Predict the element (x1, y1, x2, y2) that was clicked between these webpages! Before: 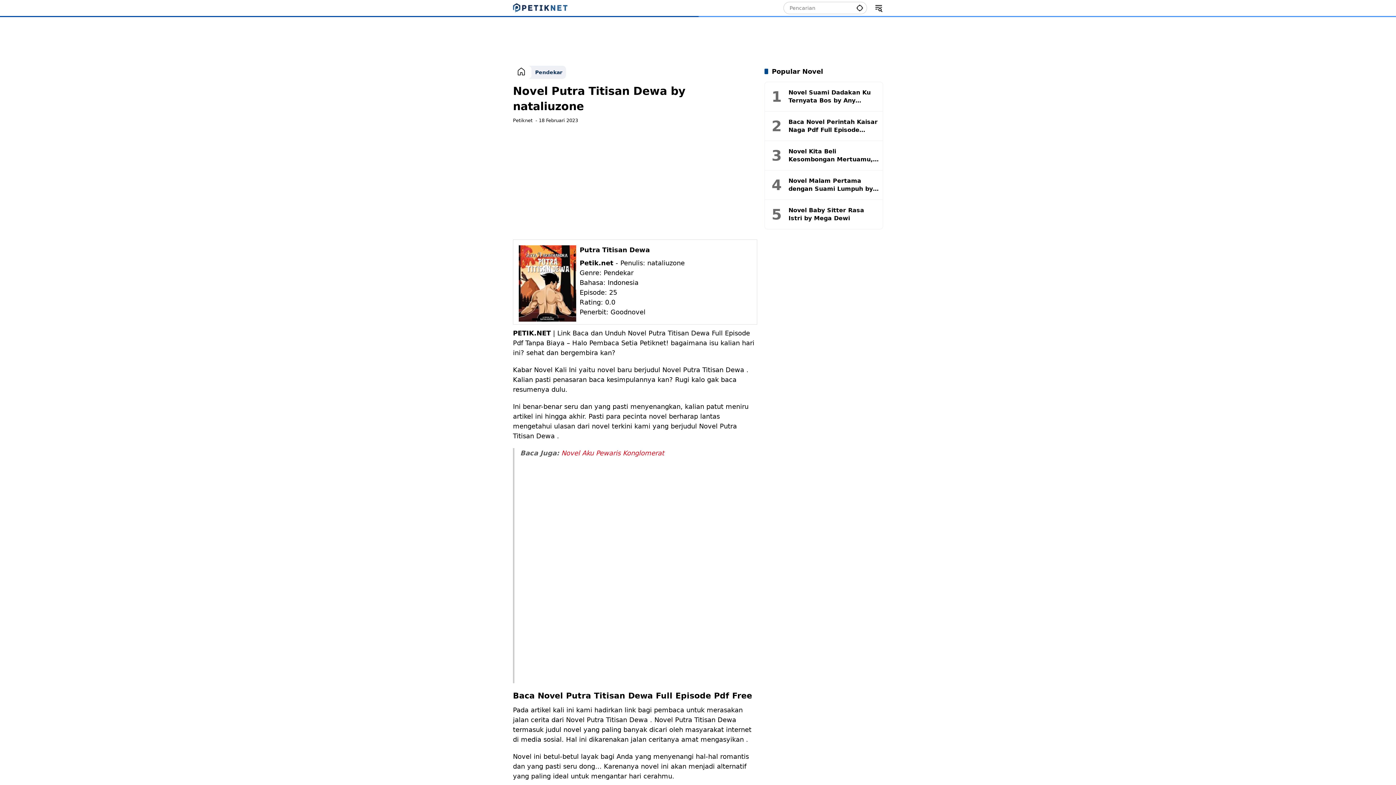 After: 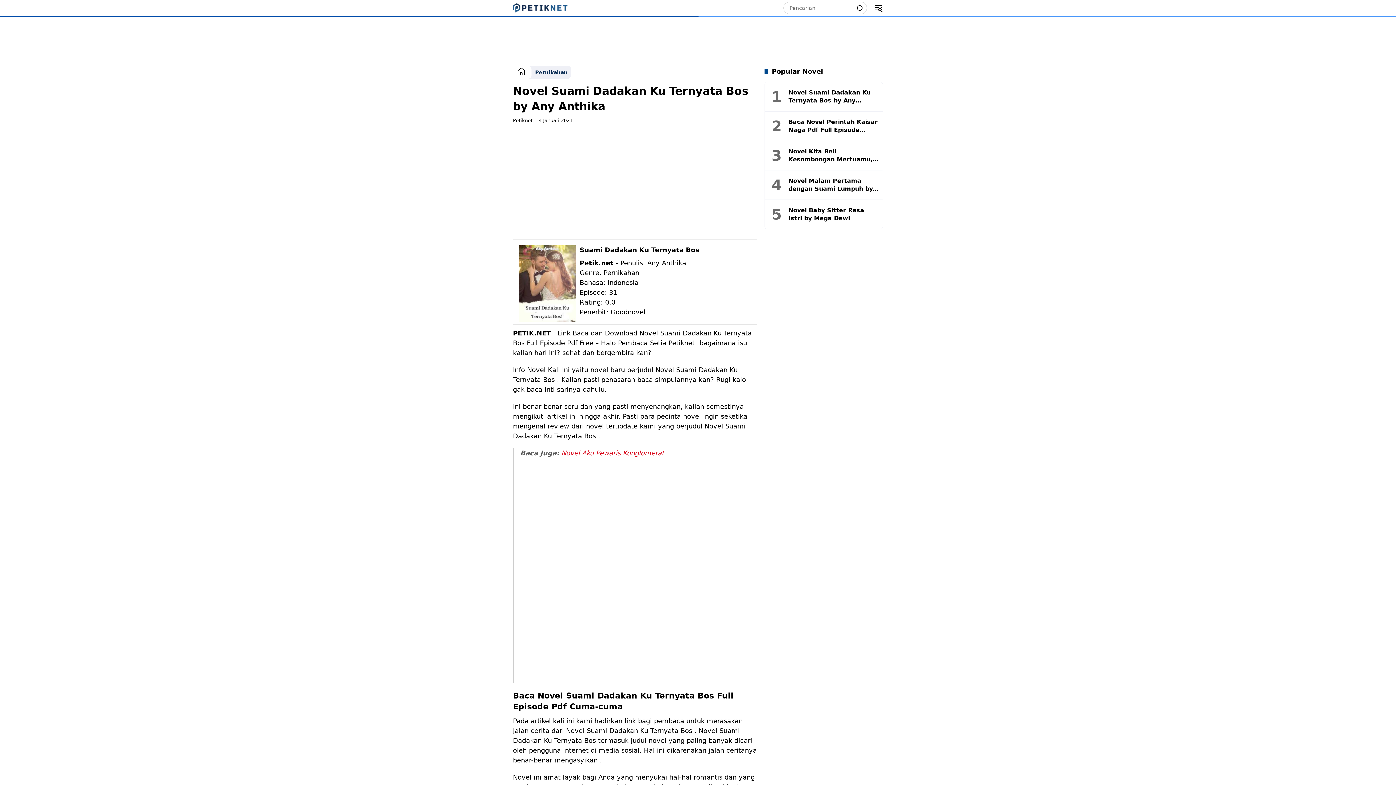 Action: bbox: (788, 88, 879, 104) label: Novel Suami Dadakan Ku Ternyata Bos by Any Anthika